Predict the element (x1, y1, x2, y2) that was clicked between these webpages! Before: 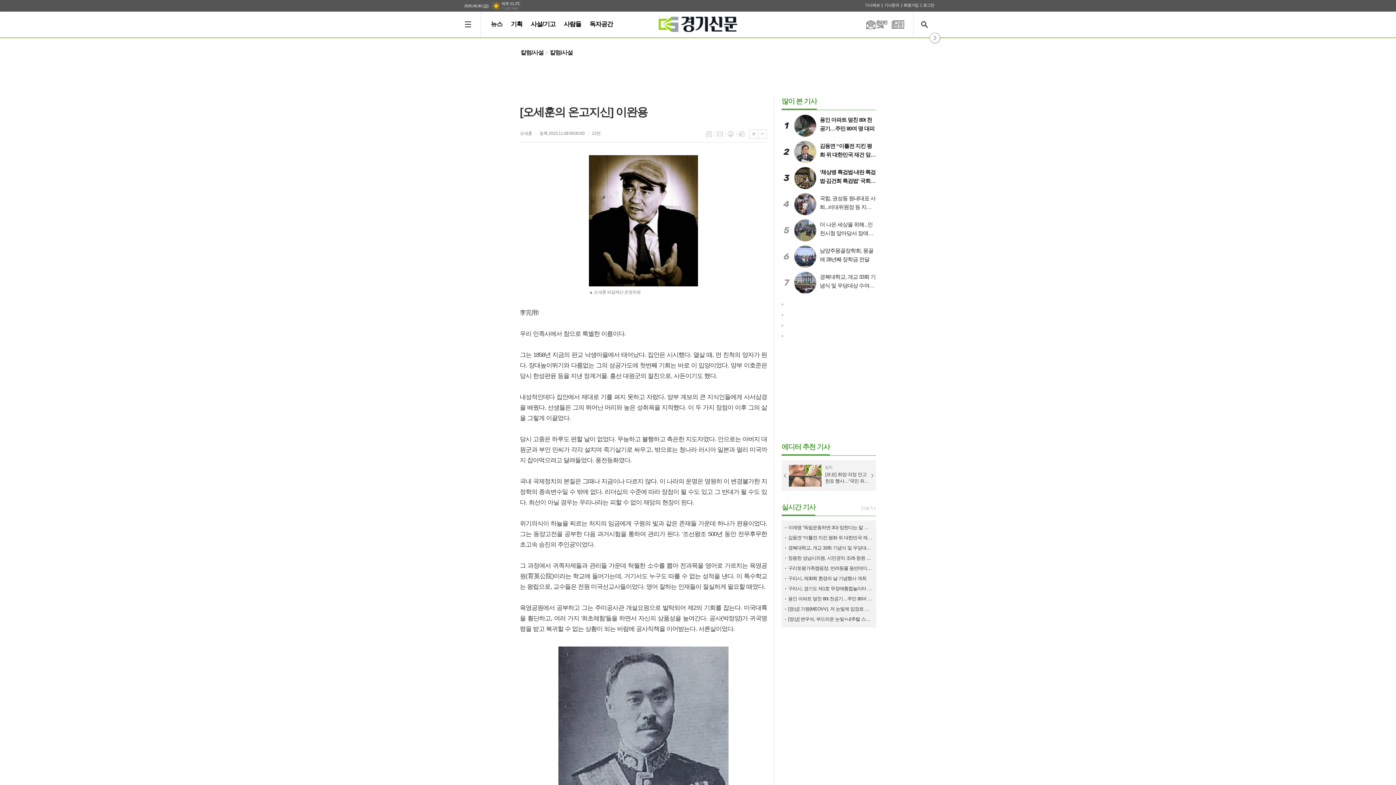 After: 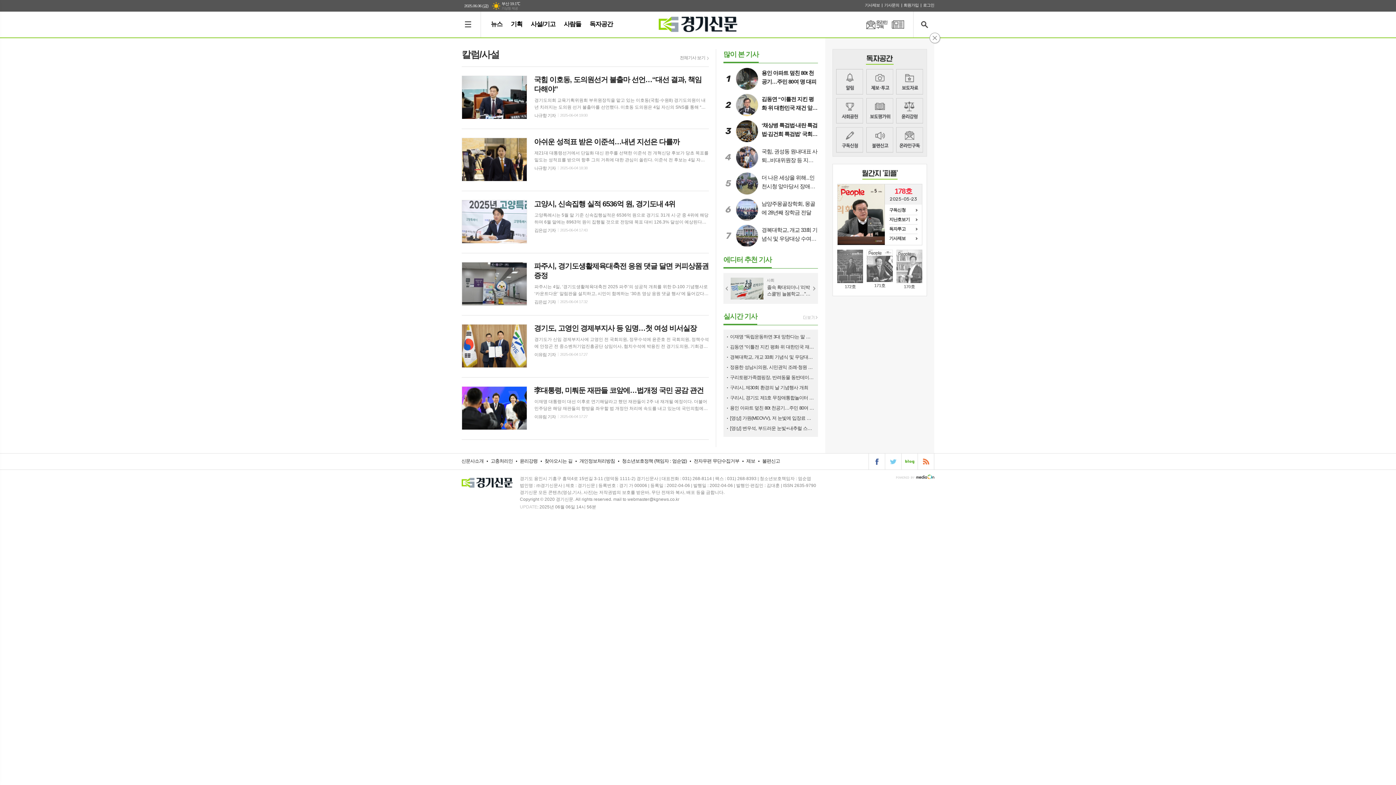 Action: label: 목록 bbox: (705, 130, 712, 137)